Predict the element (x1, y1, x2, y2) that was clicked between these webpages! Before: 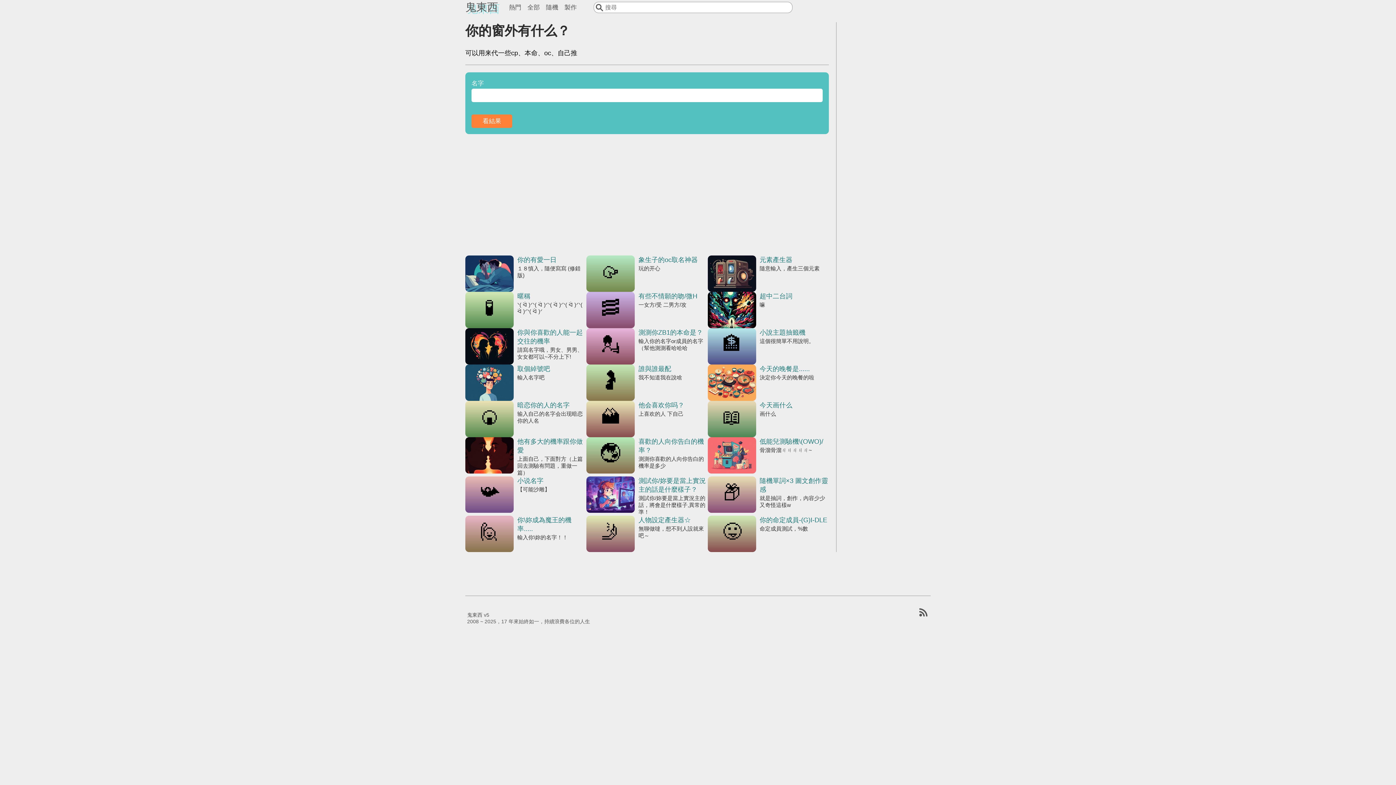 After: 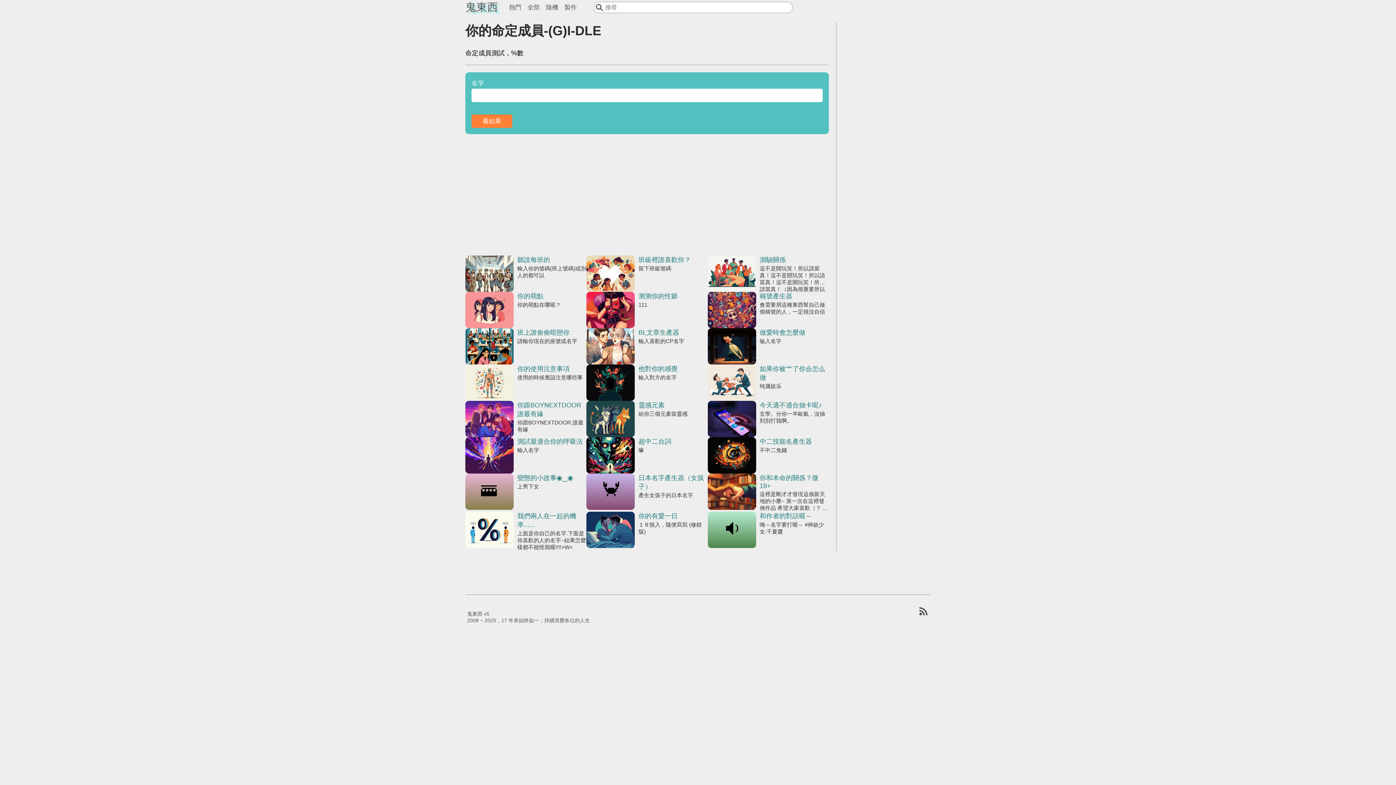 Action: label: 你的命定成員-(G)I-DLE
命定成員測試，%數 bbox: (707, 516, 829, 552)